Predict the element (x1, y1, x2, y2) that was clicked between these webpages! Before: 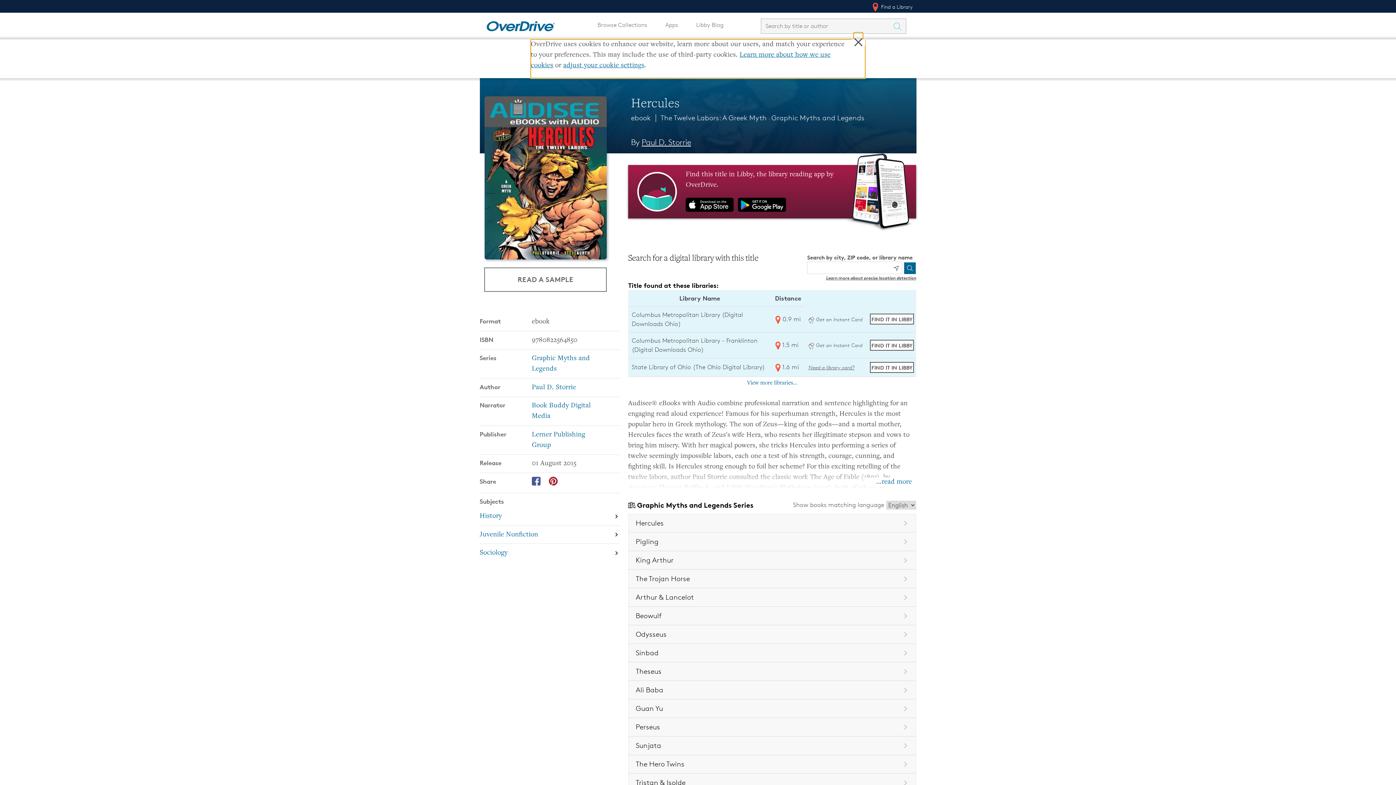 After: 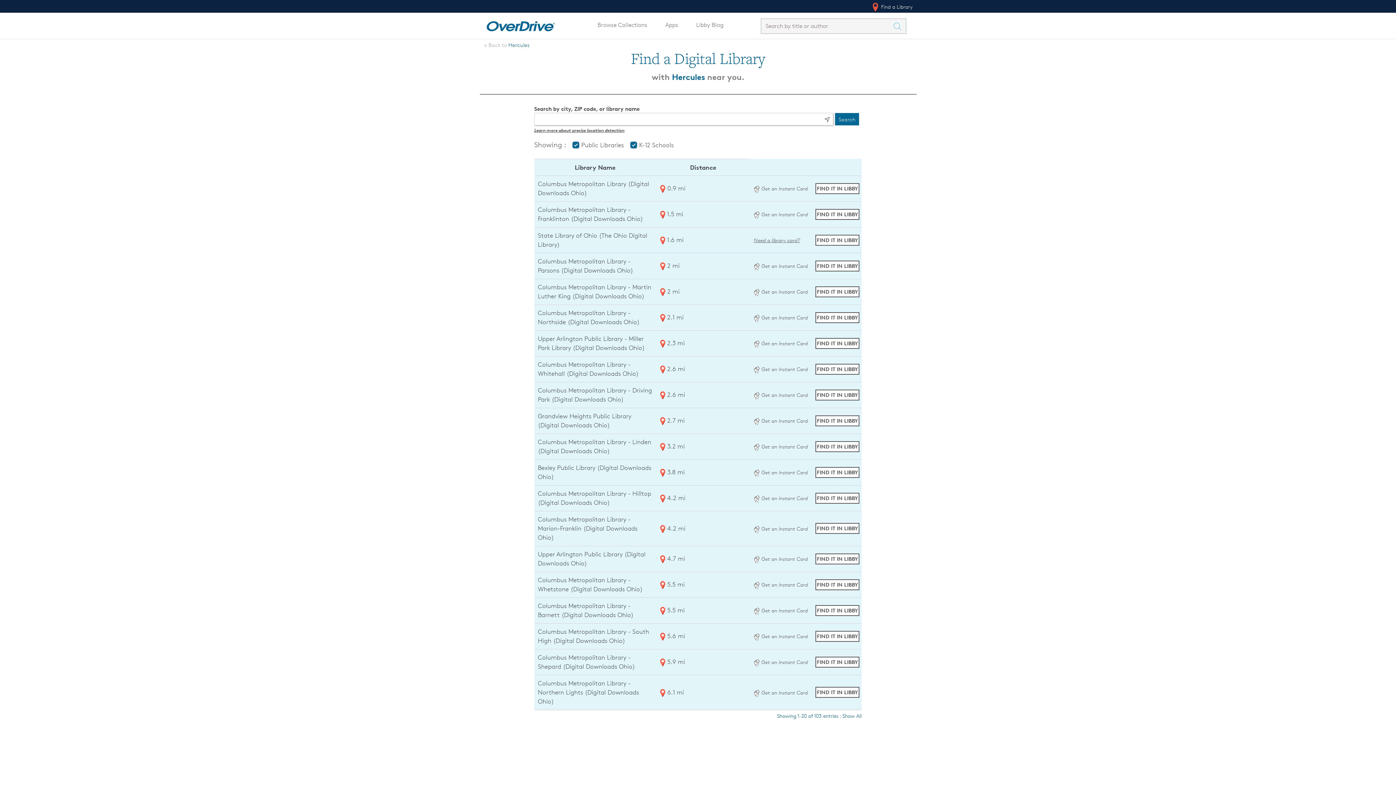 Action: bbox: (747, 380, 797, 386) label: View more libraries...